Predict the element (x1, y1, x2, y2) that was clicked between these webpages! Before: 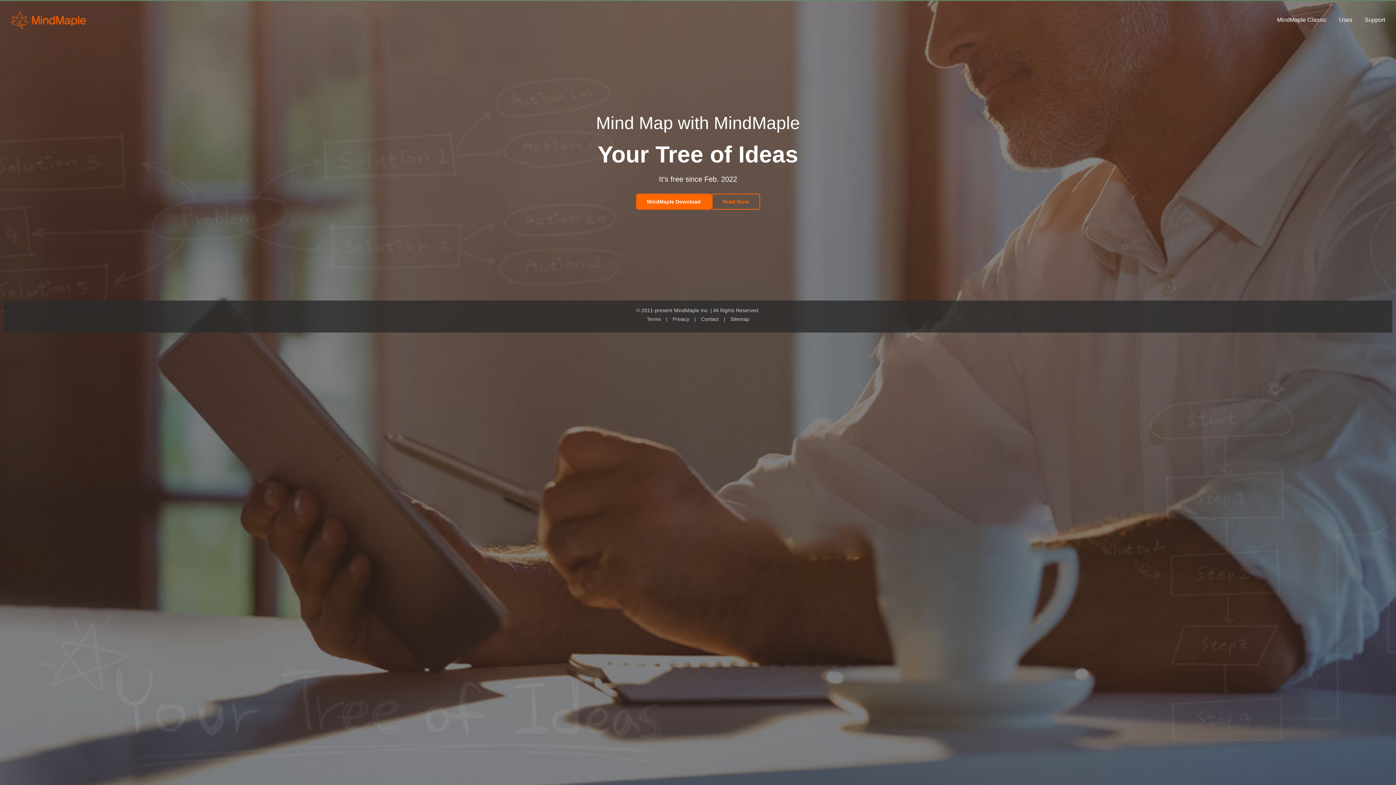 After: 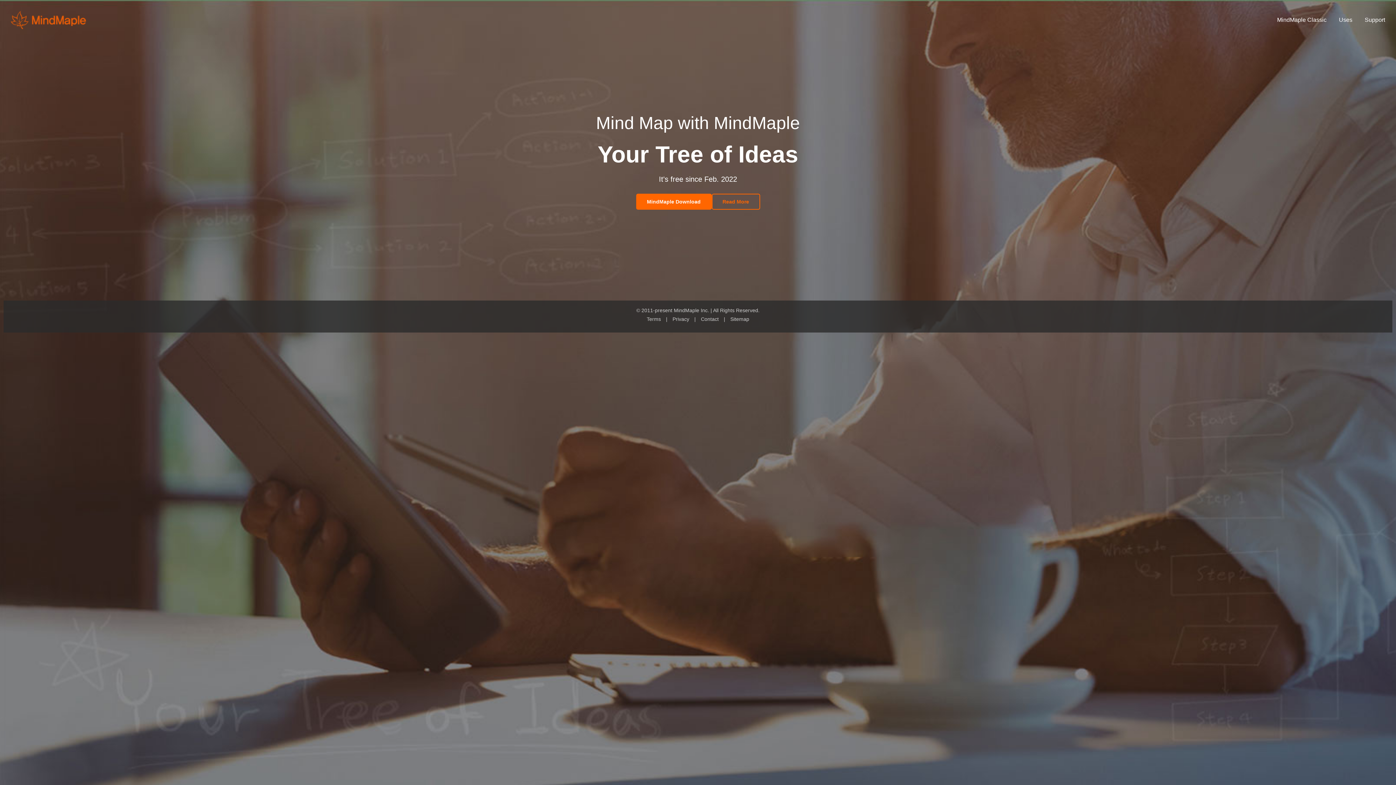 Action: bbox: (1339, 16, 1352, 22) label: Uses